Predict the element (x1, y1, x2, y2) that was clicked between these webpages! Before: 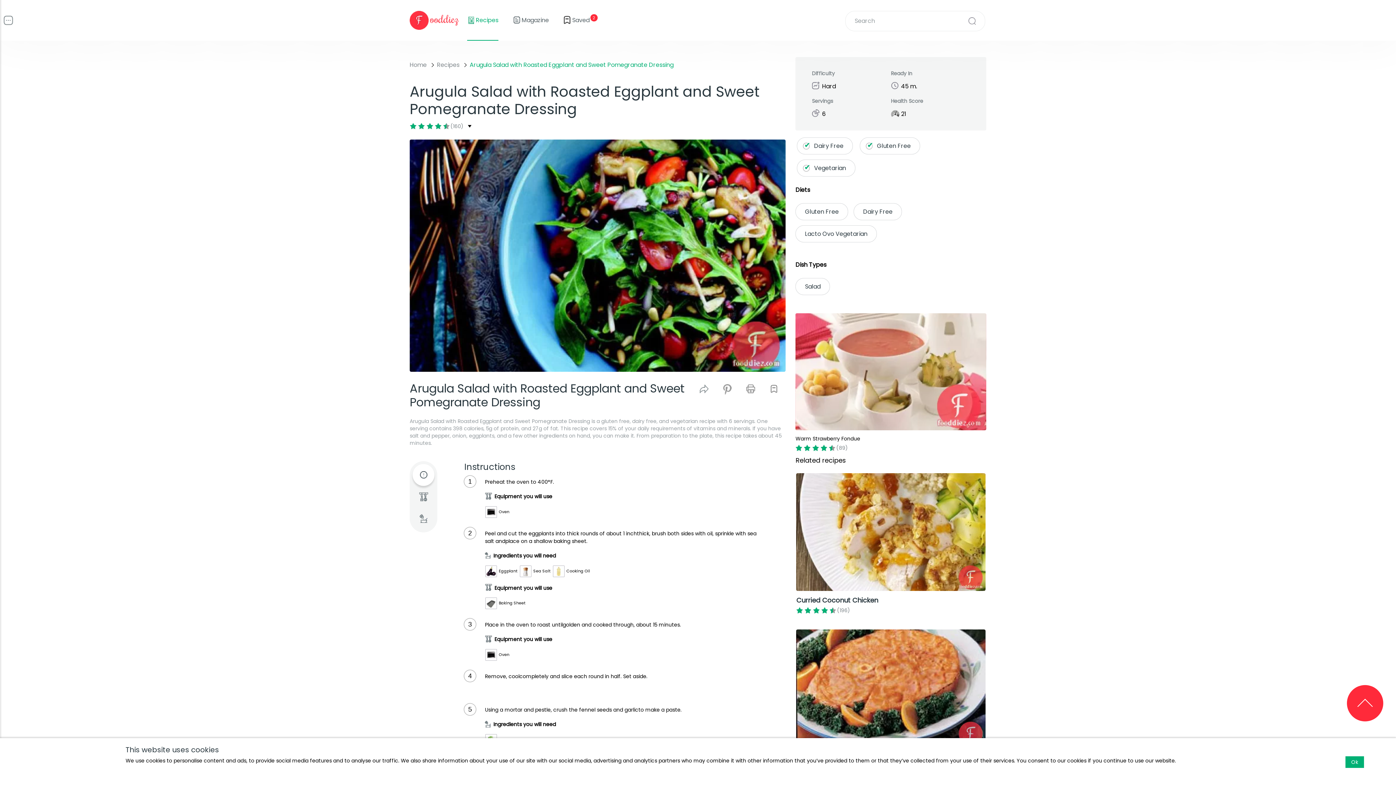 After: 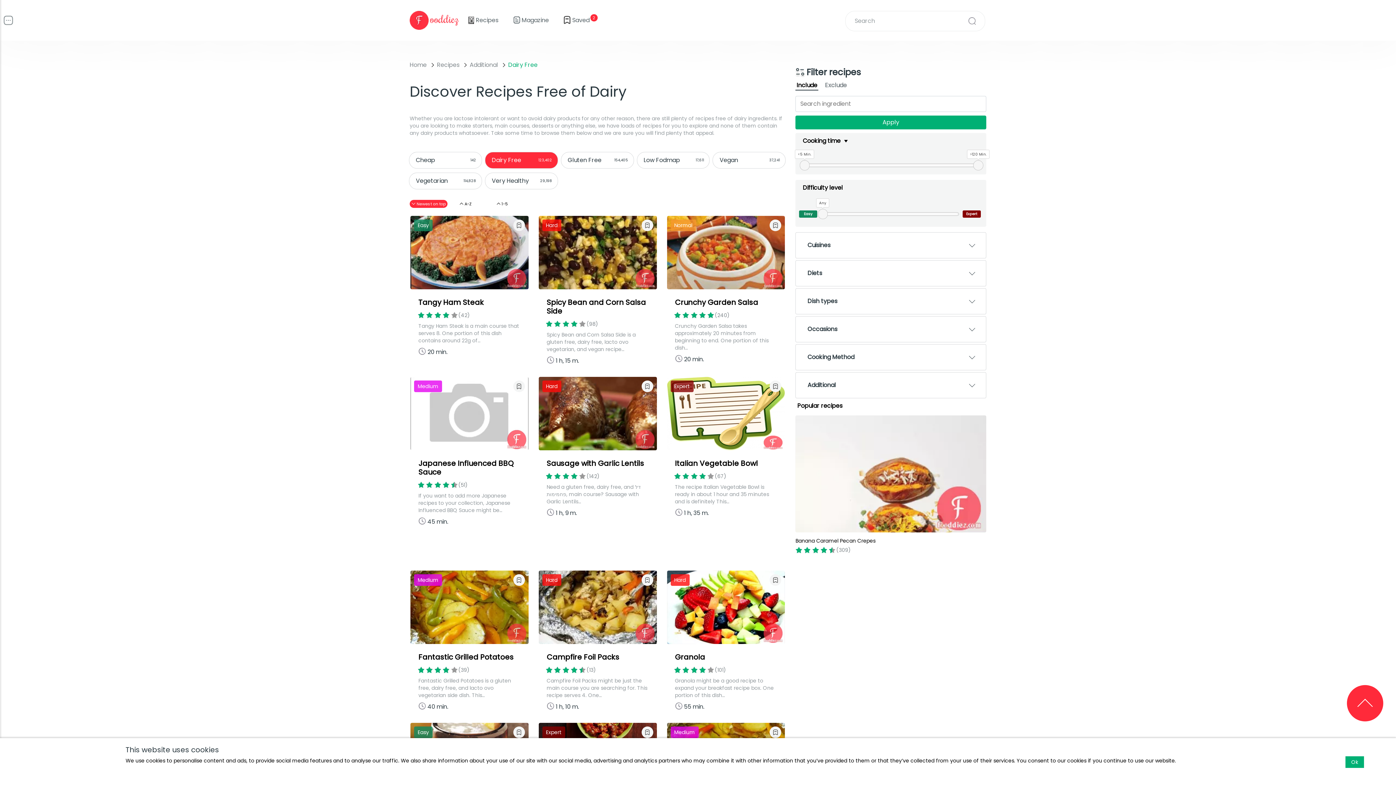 Action: bbox: (797, 137, 853, 154) label: Dairy Free